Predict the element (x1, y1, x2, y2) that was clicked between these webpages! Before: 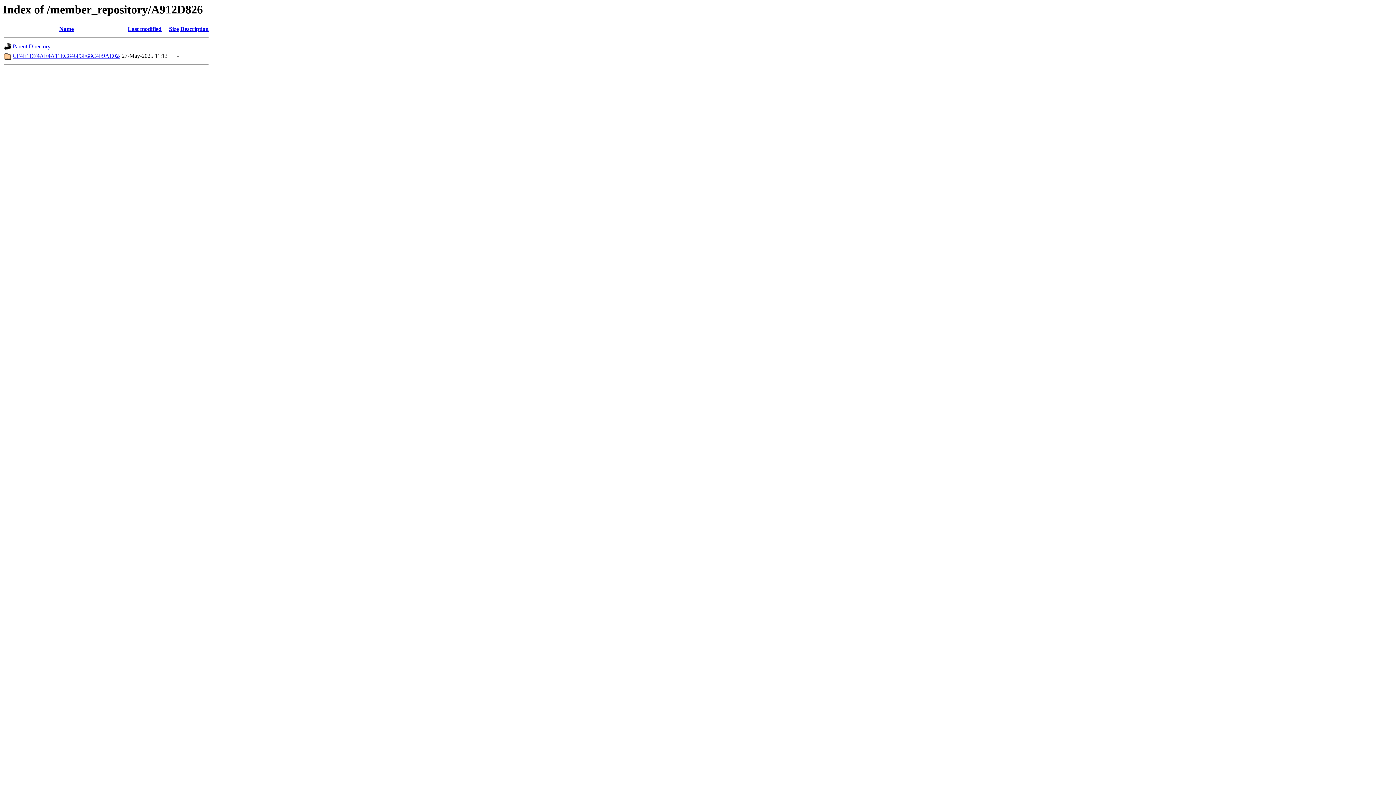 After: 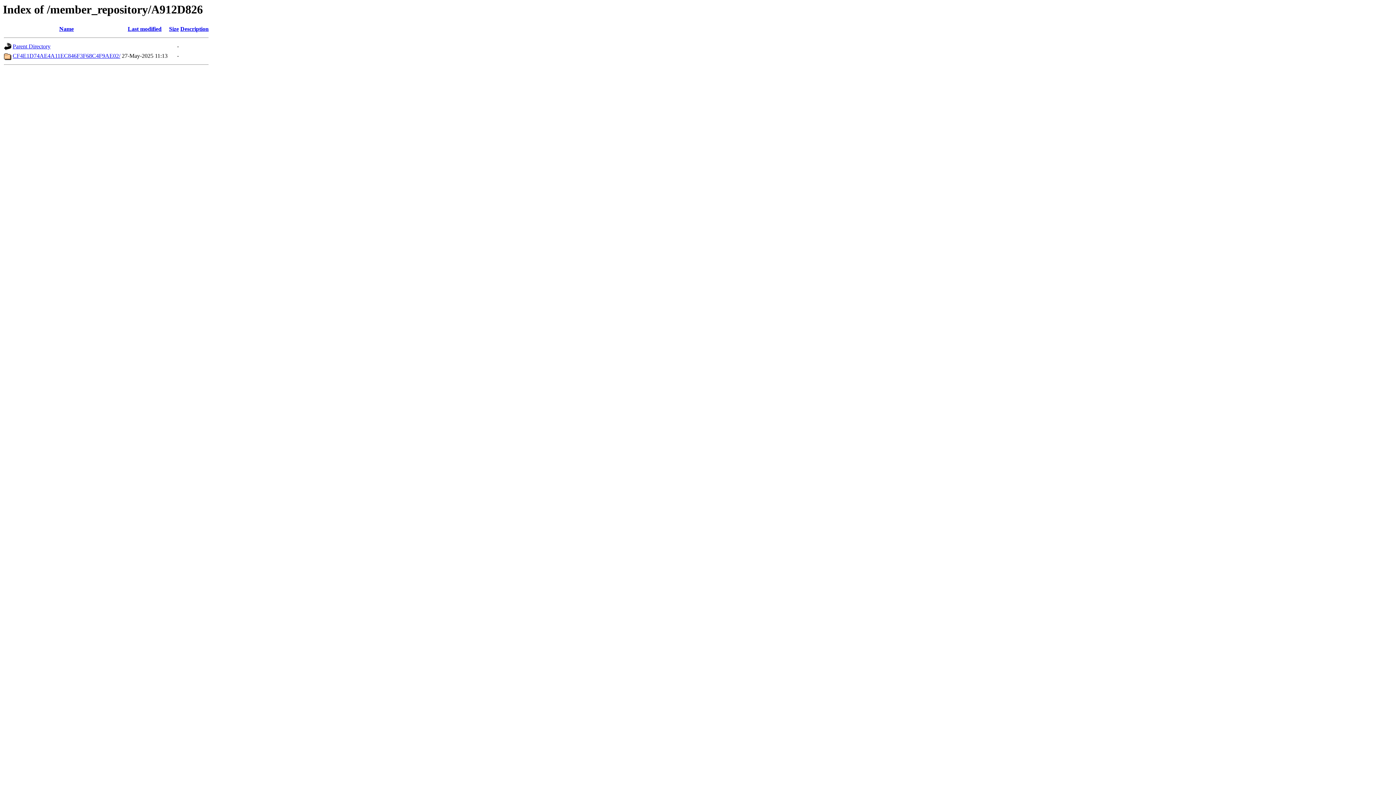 Action: label: Size bbox: (169, 25, 178, 32)